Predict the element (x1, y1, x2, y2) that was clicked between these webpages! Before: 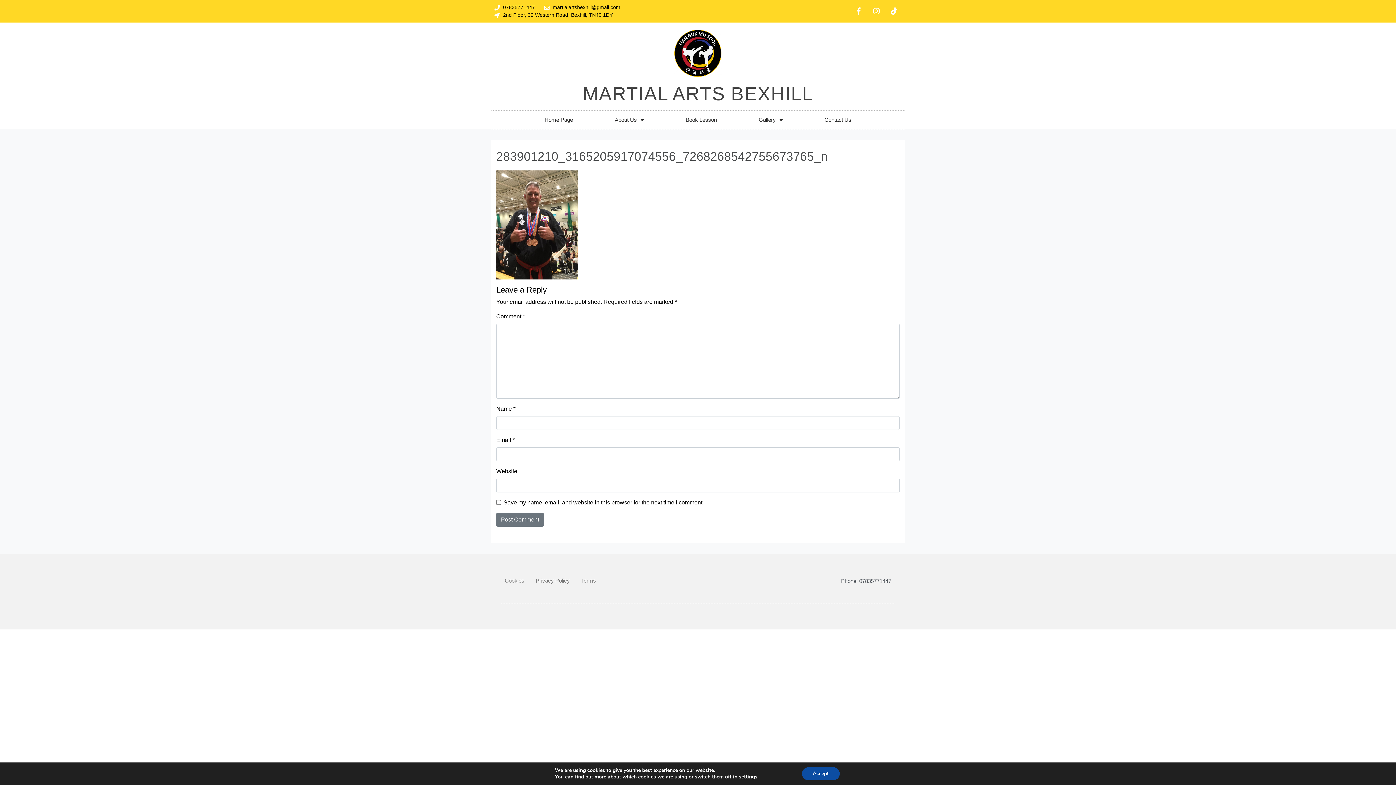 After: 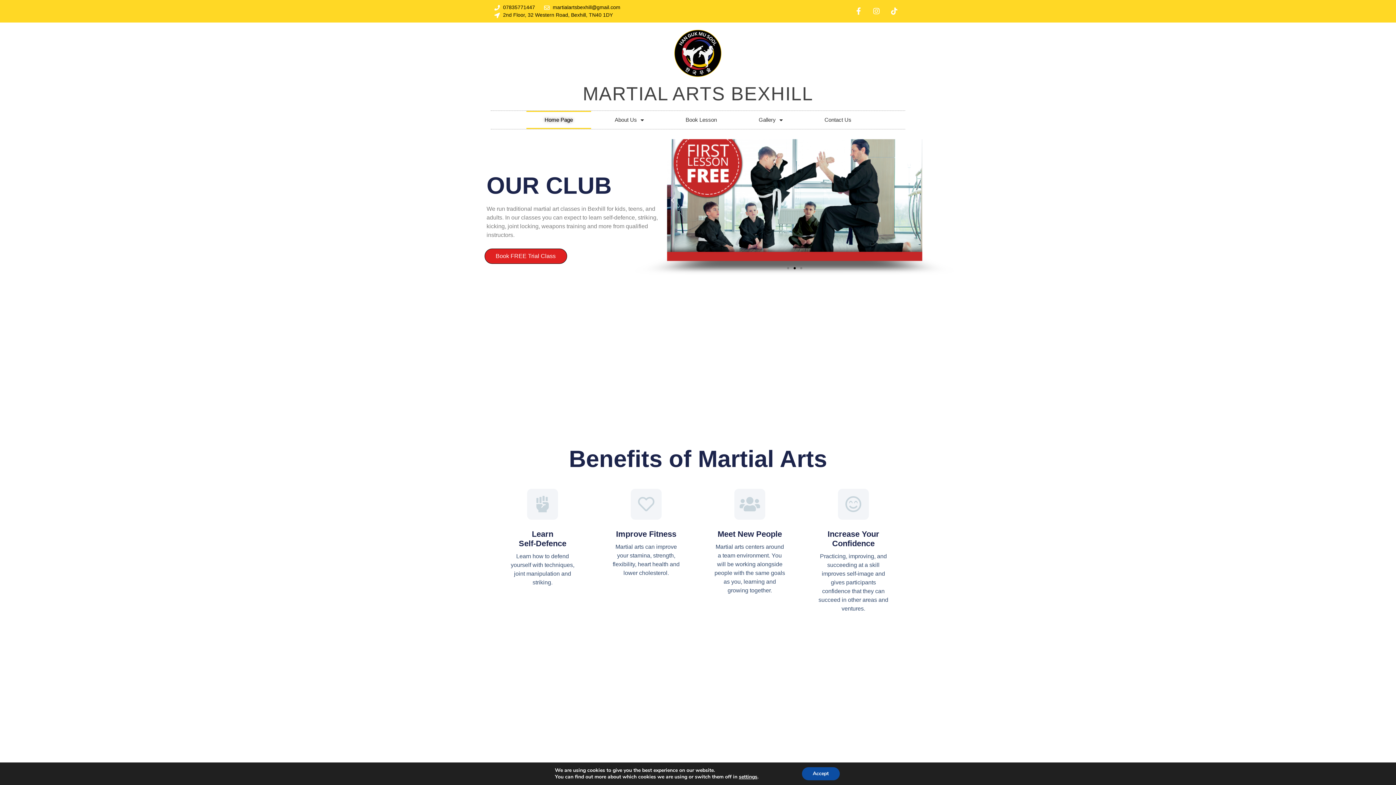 Action: bbox: (674, 29, 721, 77)